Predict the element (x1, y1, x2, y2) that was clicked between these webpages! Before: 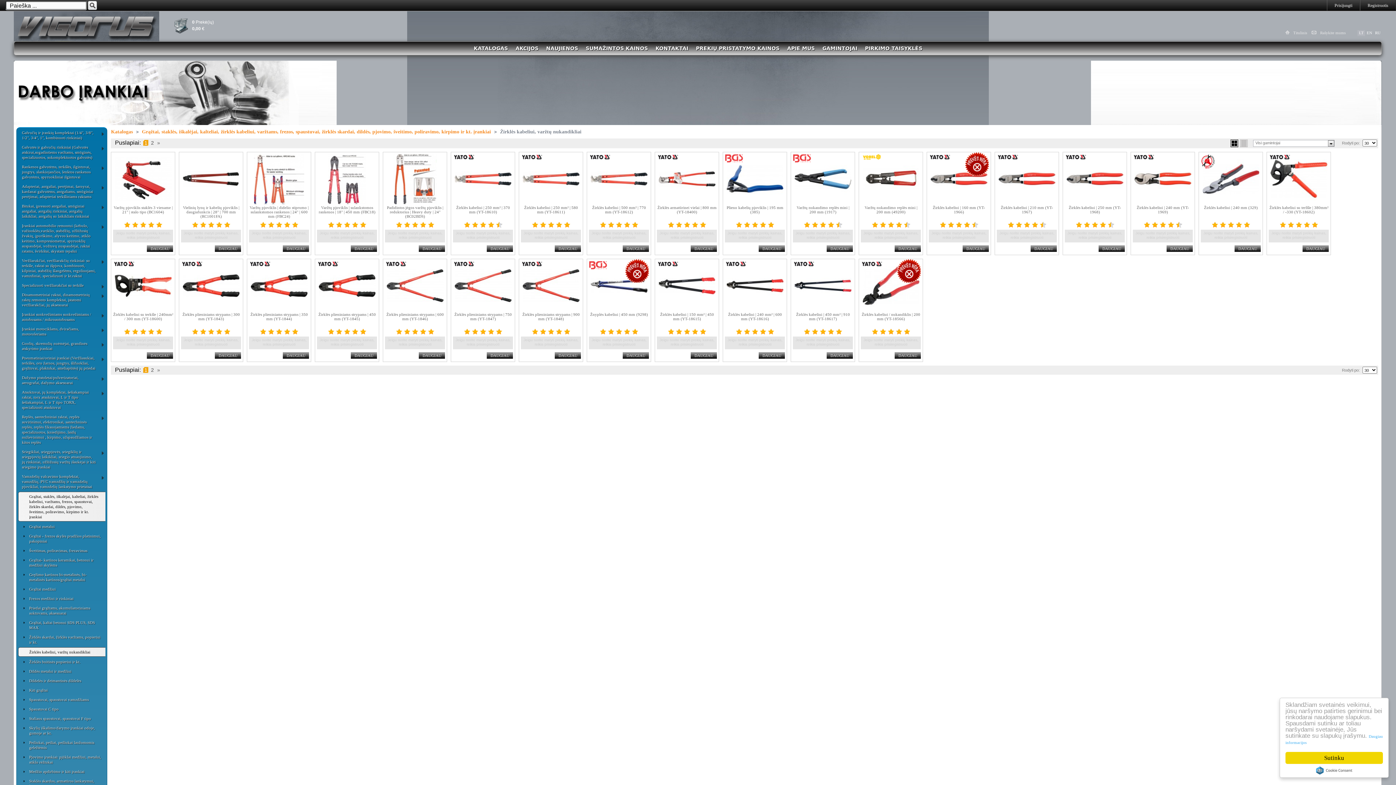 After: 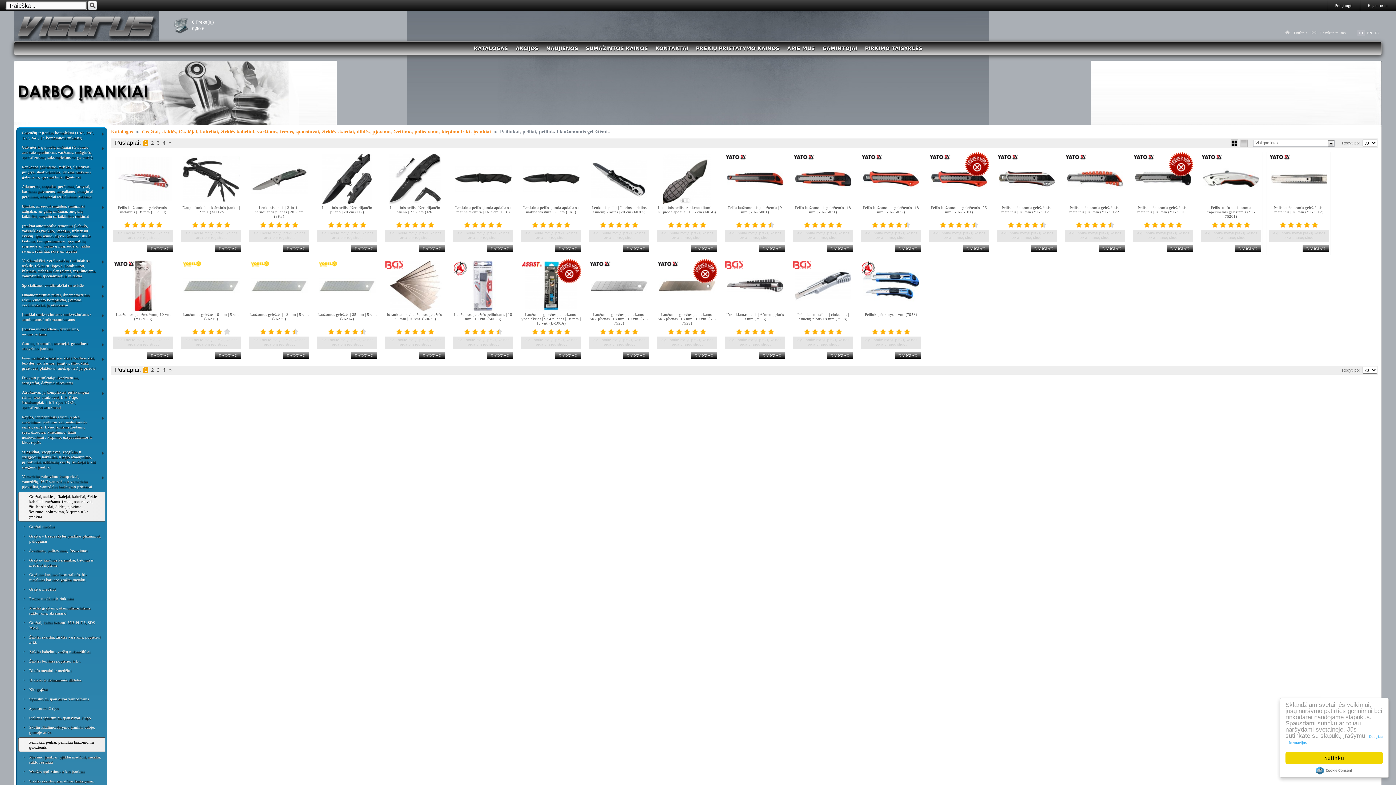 Action: bbox: (25, 738, 105, 752) label: Peiliukai, peiliai, peiliukai laužomomis geležtėmis